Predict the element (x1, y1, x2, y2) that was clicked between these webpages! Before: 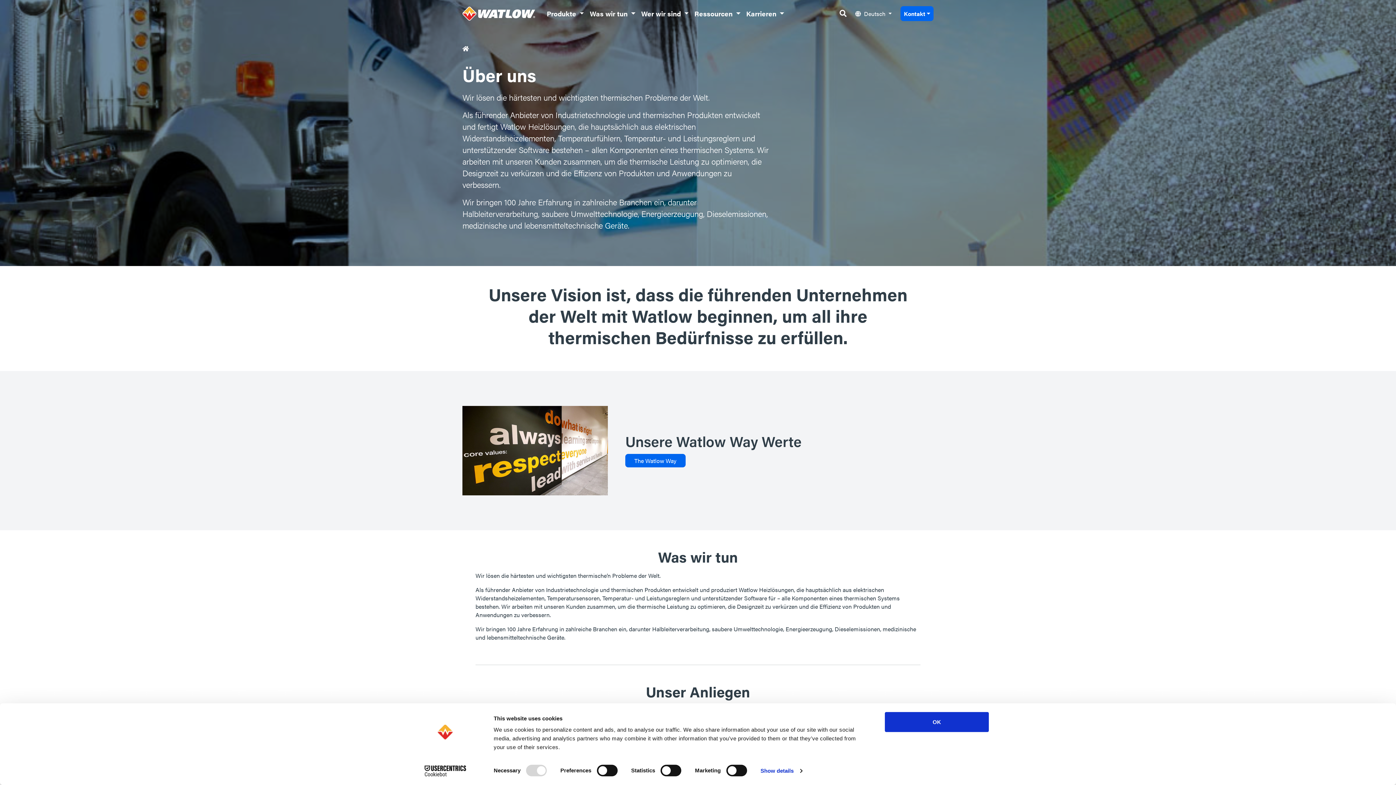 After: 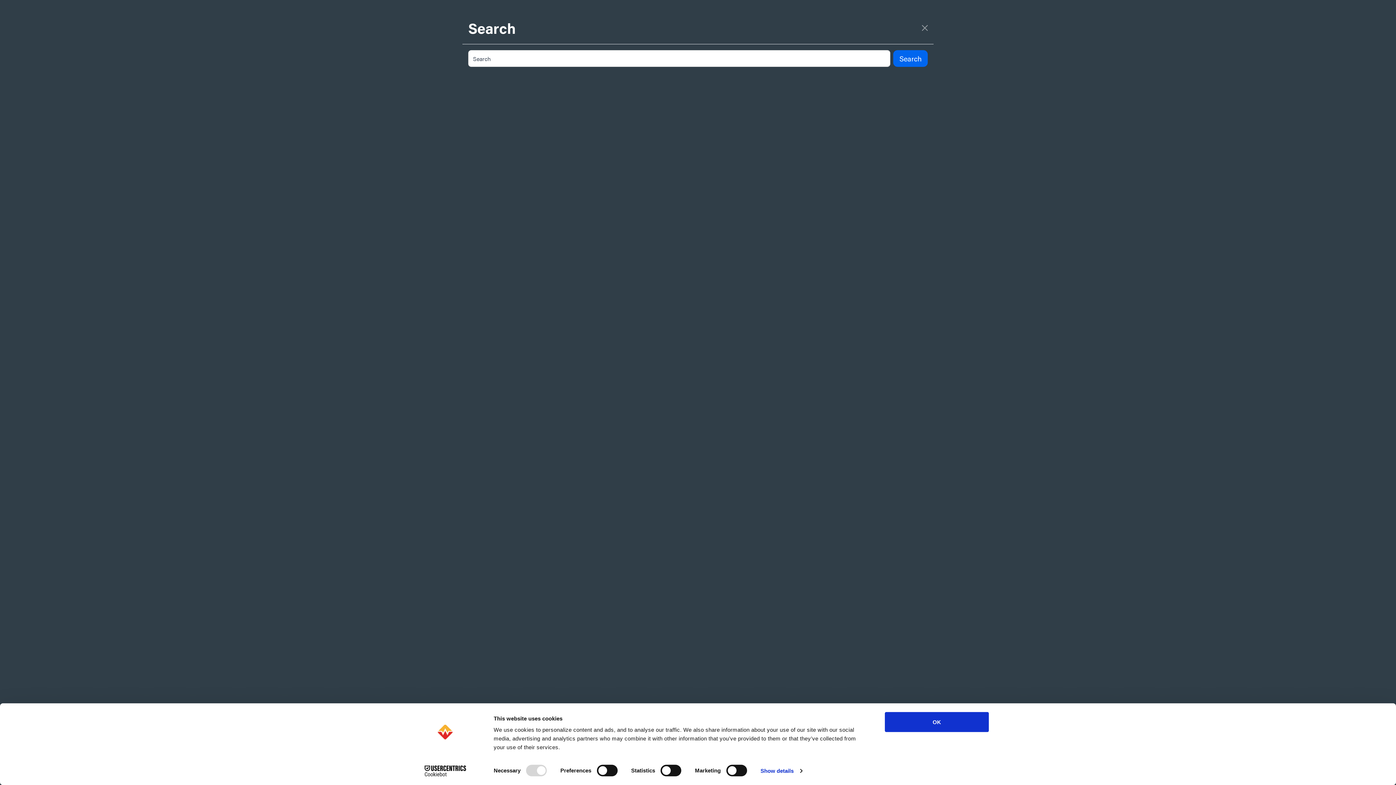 Action: bbox: (836, 6, 849, 20)